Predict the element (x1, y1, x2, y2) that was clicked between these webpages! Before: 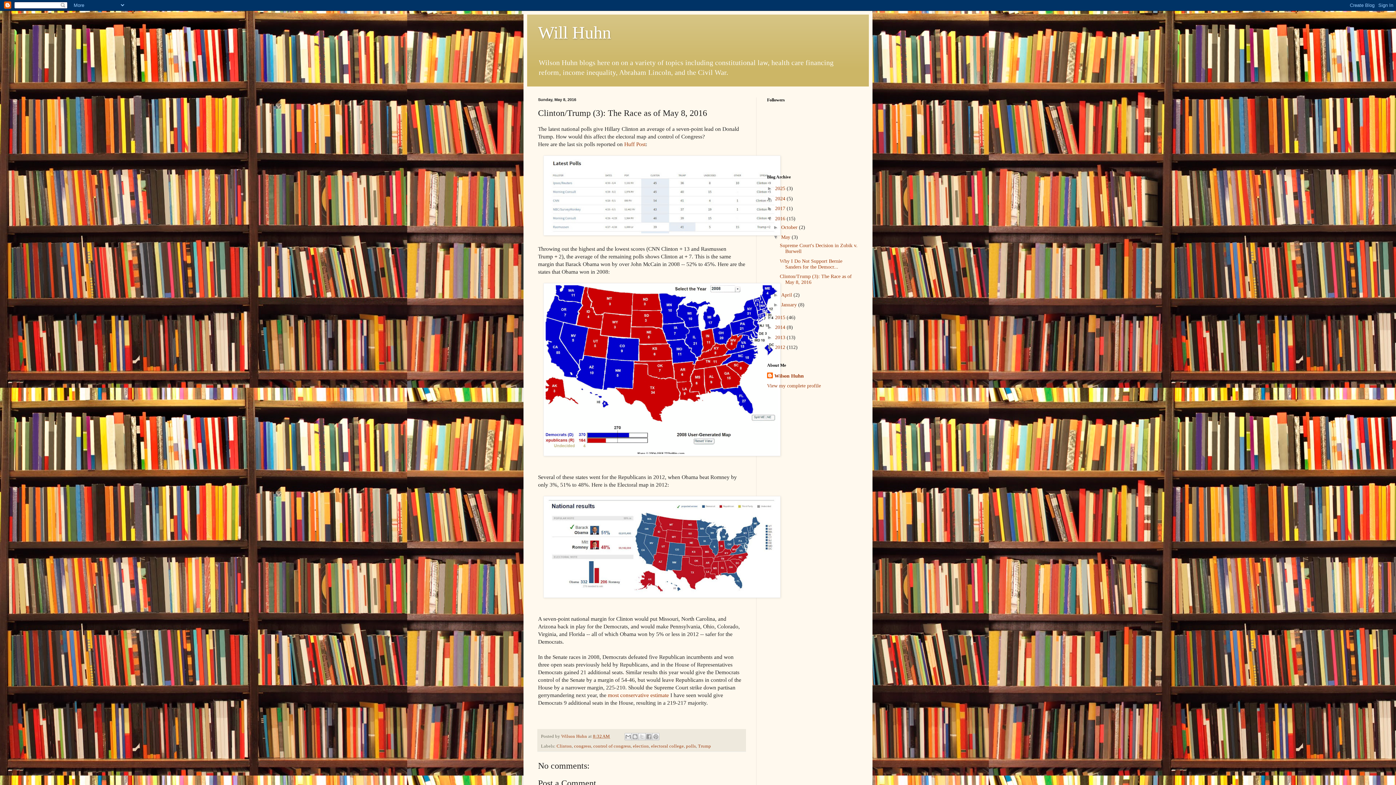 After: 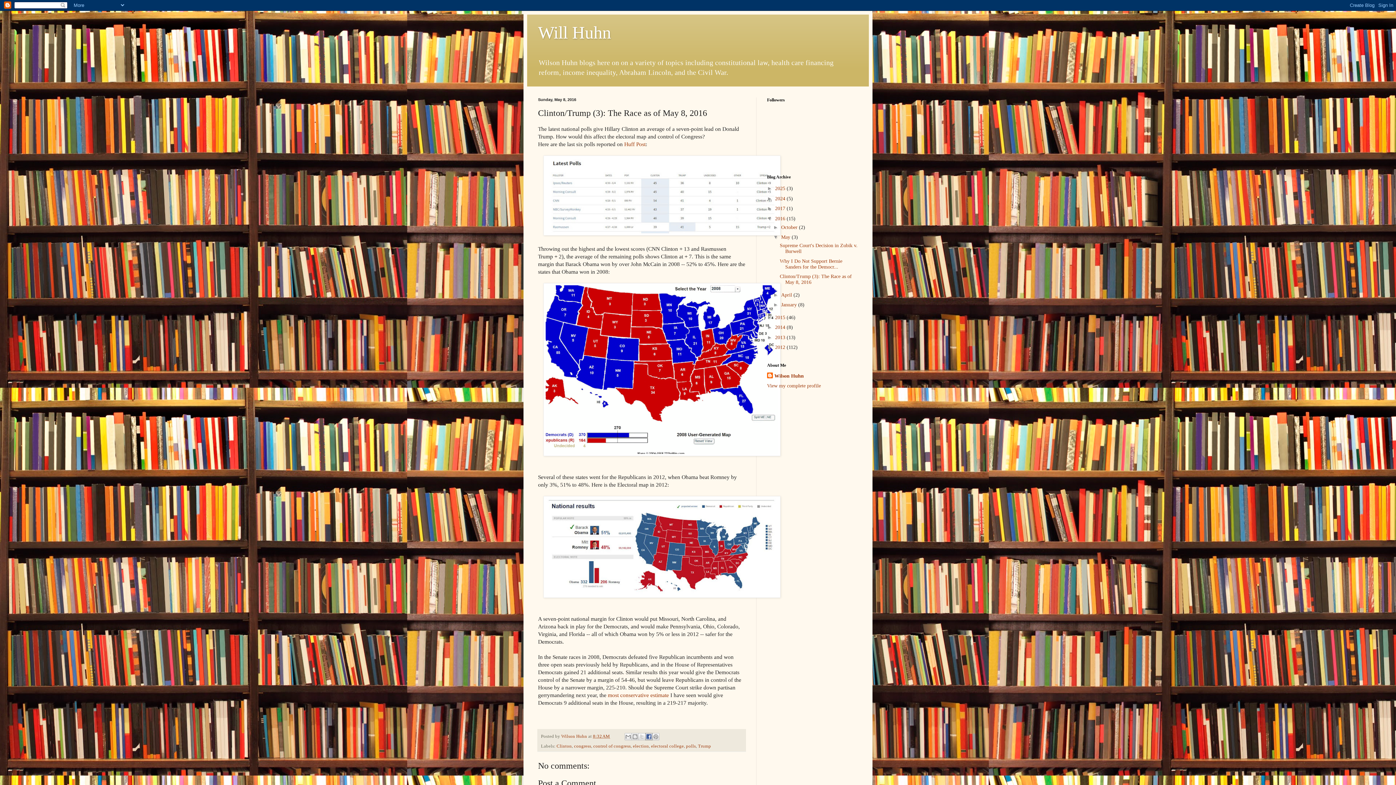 Action: bbox: (645, 733, 652, 740) label: Share to Facebook